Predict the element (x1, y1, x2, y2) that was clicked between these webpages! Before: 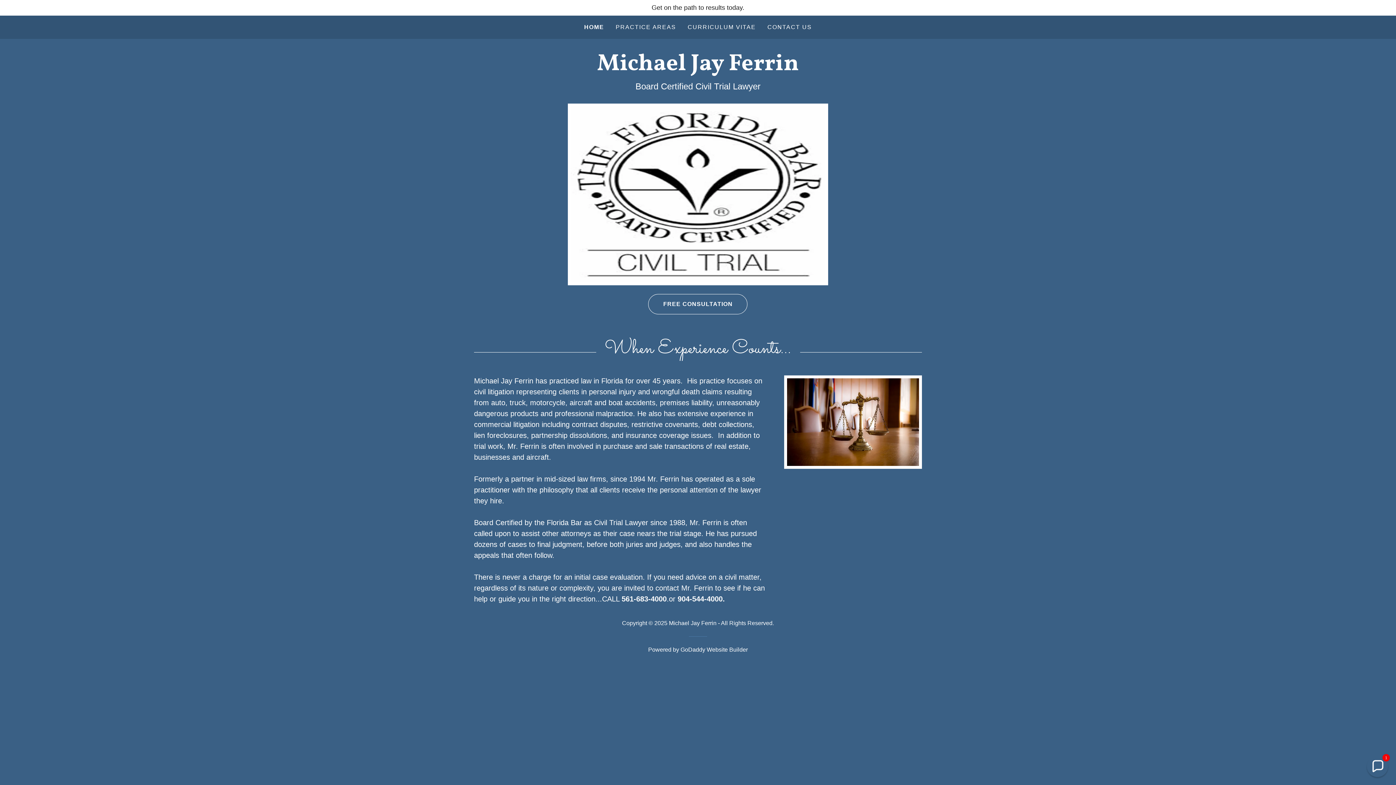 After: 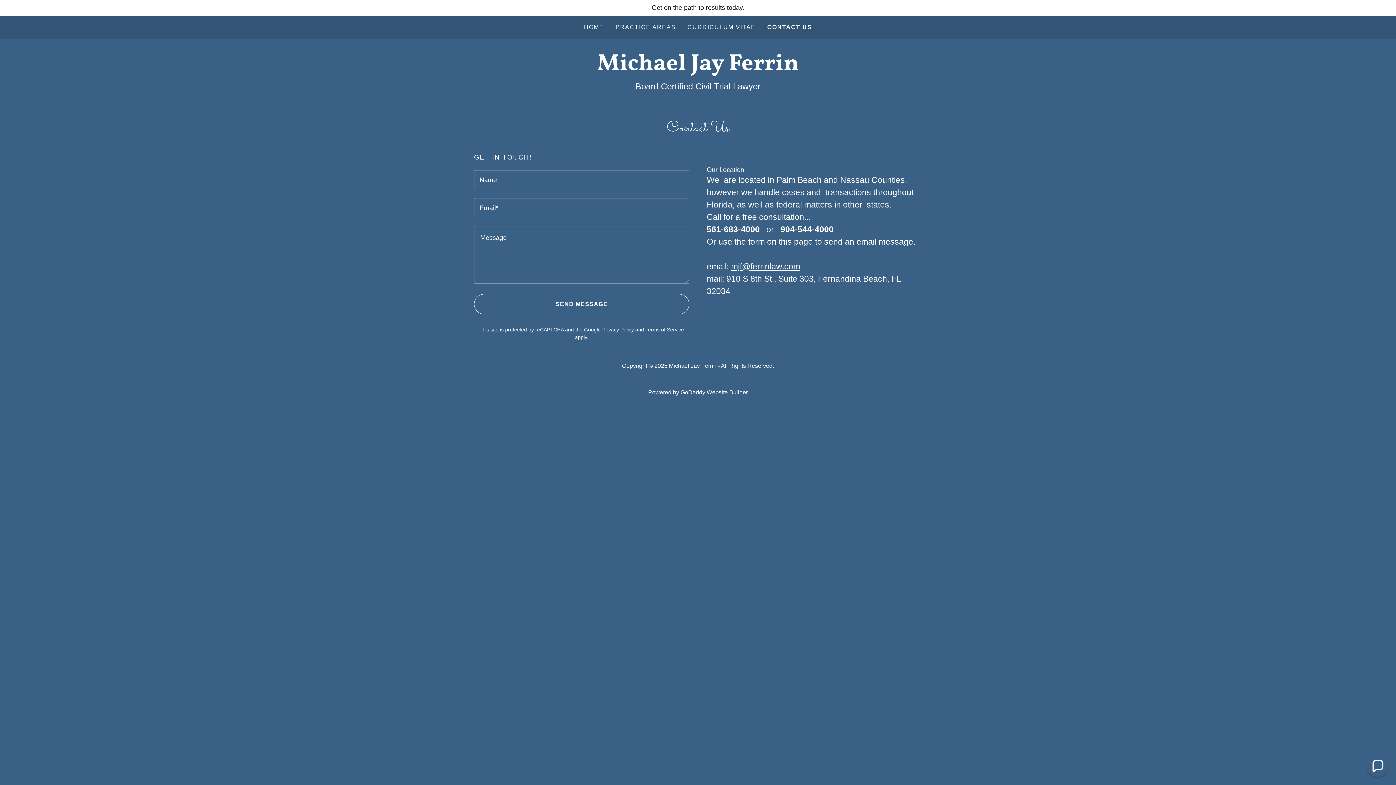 Action: label: FREE CONSULTATION bbox: (648, 294, 747, 314)